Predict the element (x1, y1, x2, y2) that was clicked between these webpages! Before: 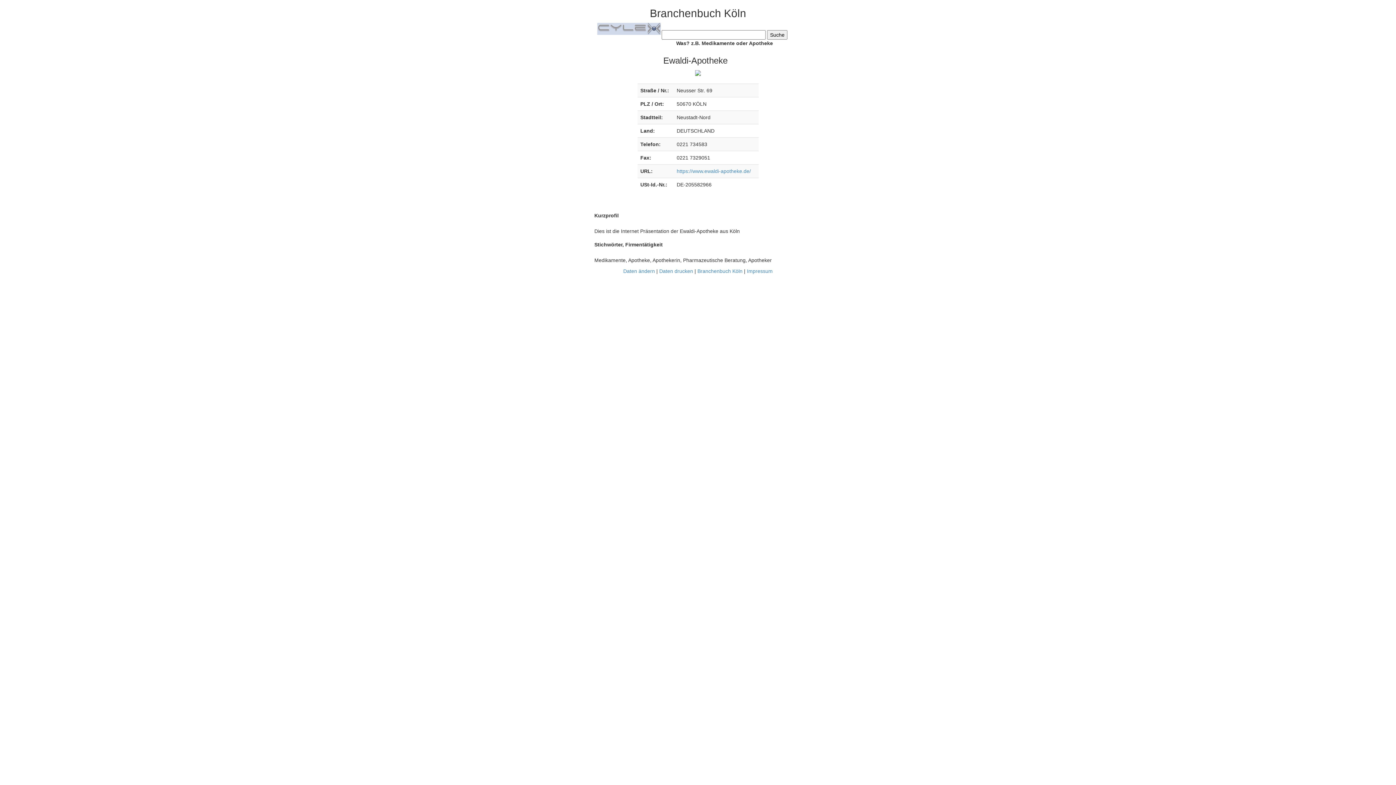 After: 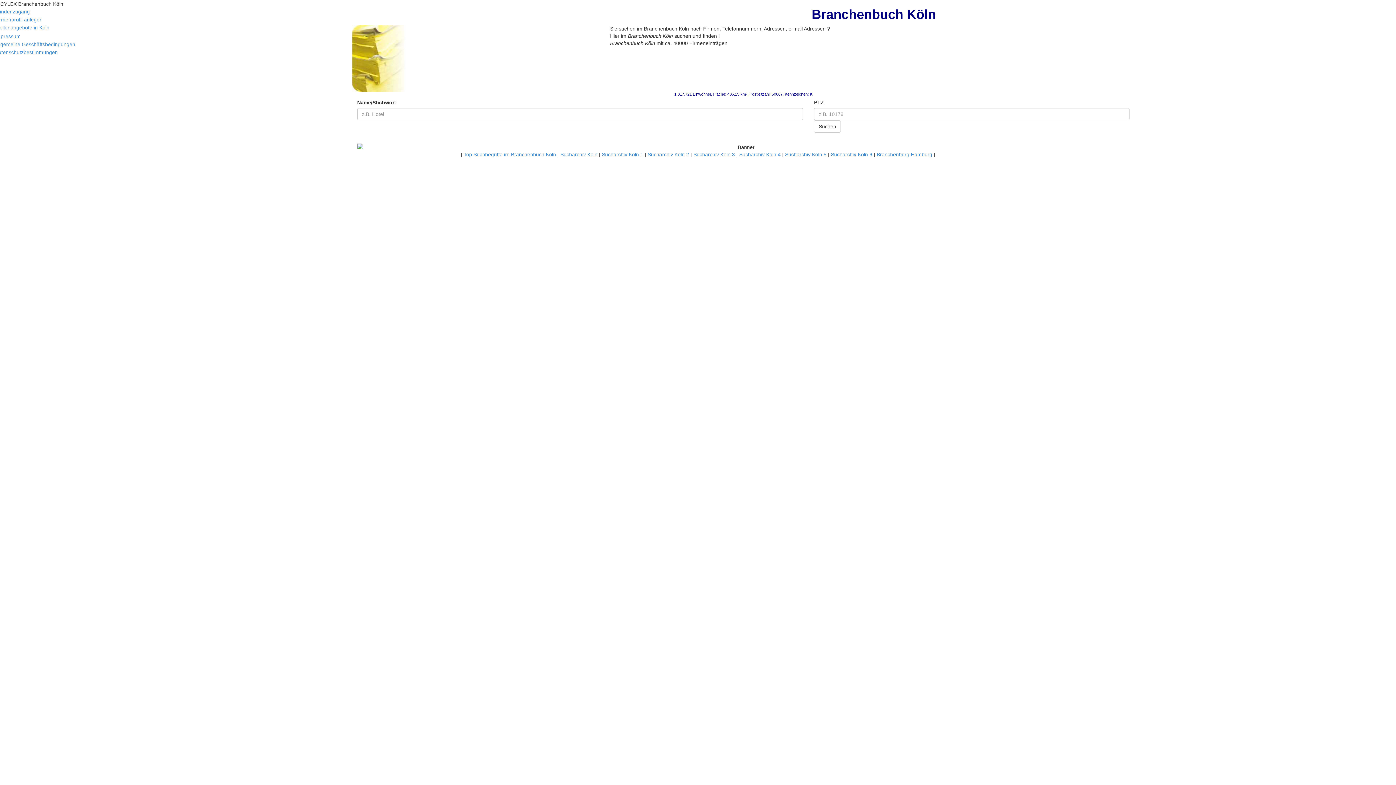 Action: bbox: (597, 25, 660, 31)